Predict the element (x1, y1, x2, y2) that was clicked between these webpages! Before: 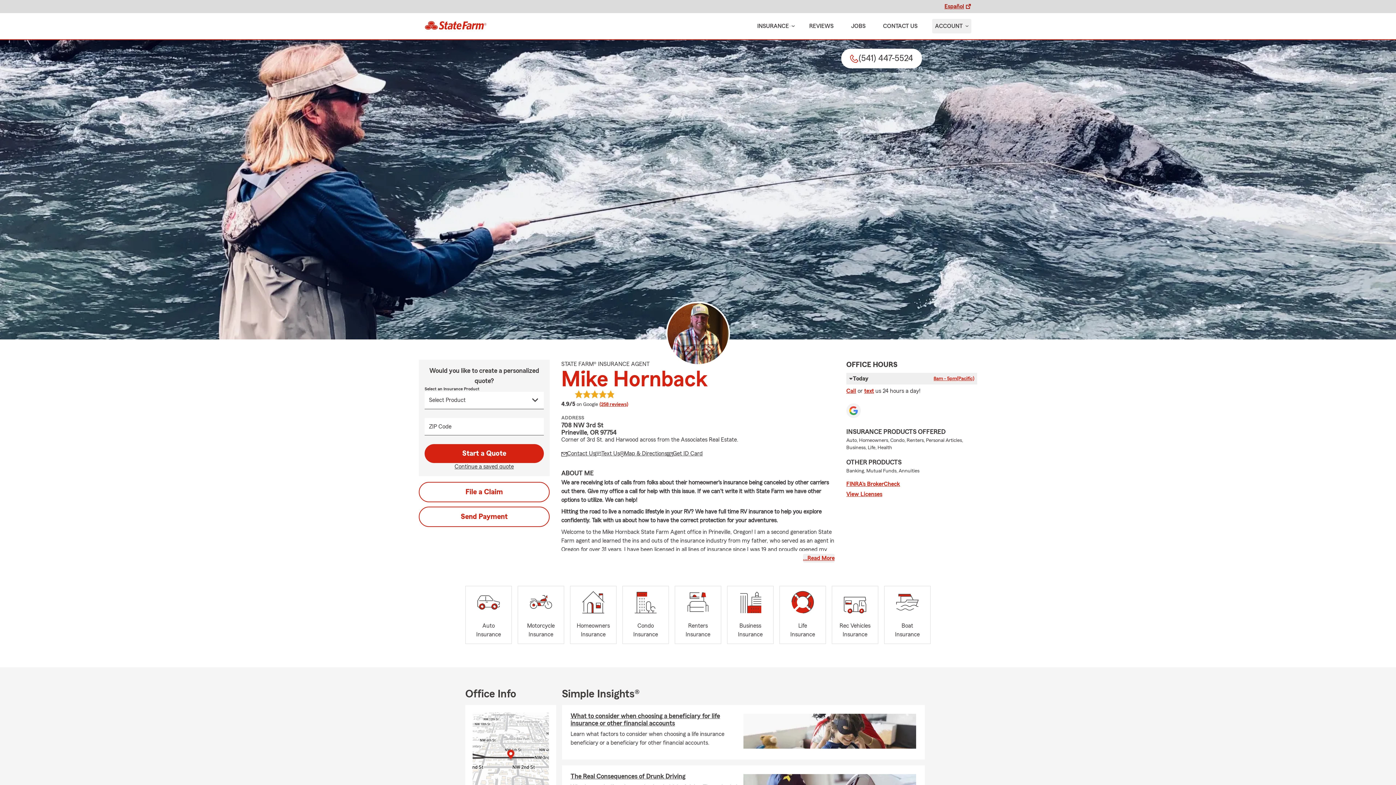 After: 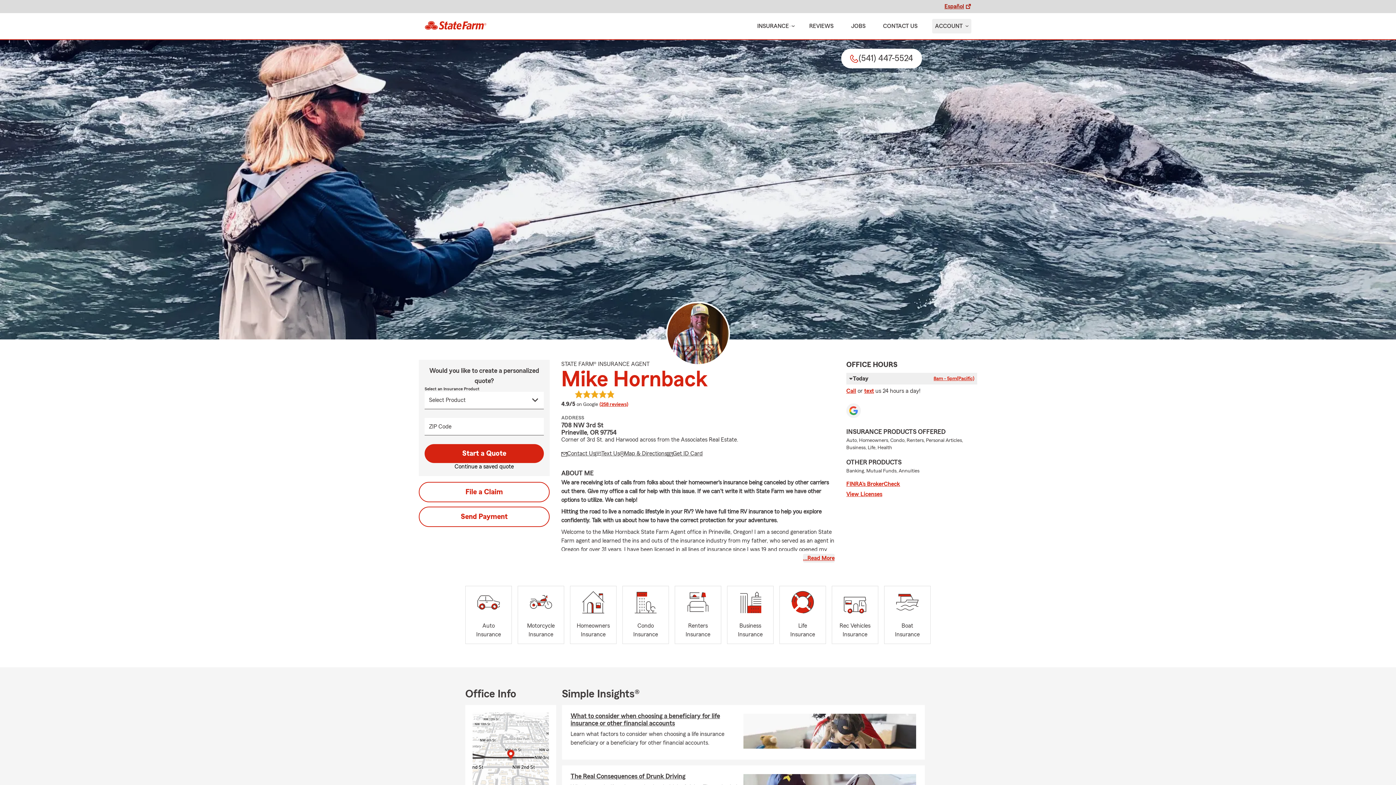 Action: bbox: (454, 463, 514, 471) label: Continue a saved quote